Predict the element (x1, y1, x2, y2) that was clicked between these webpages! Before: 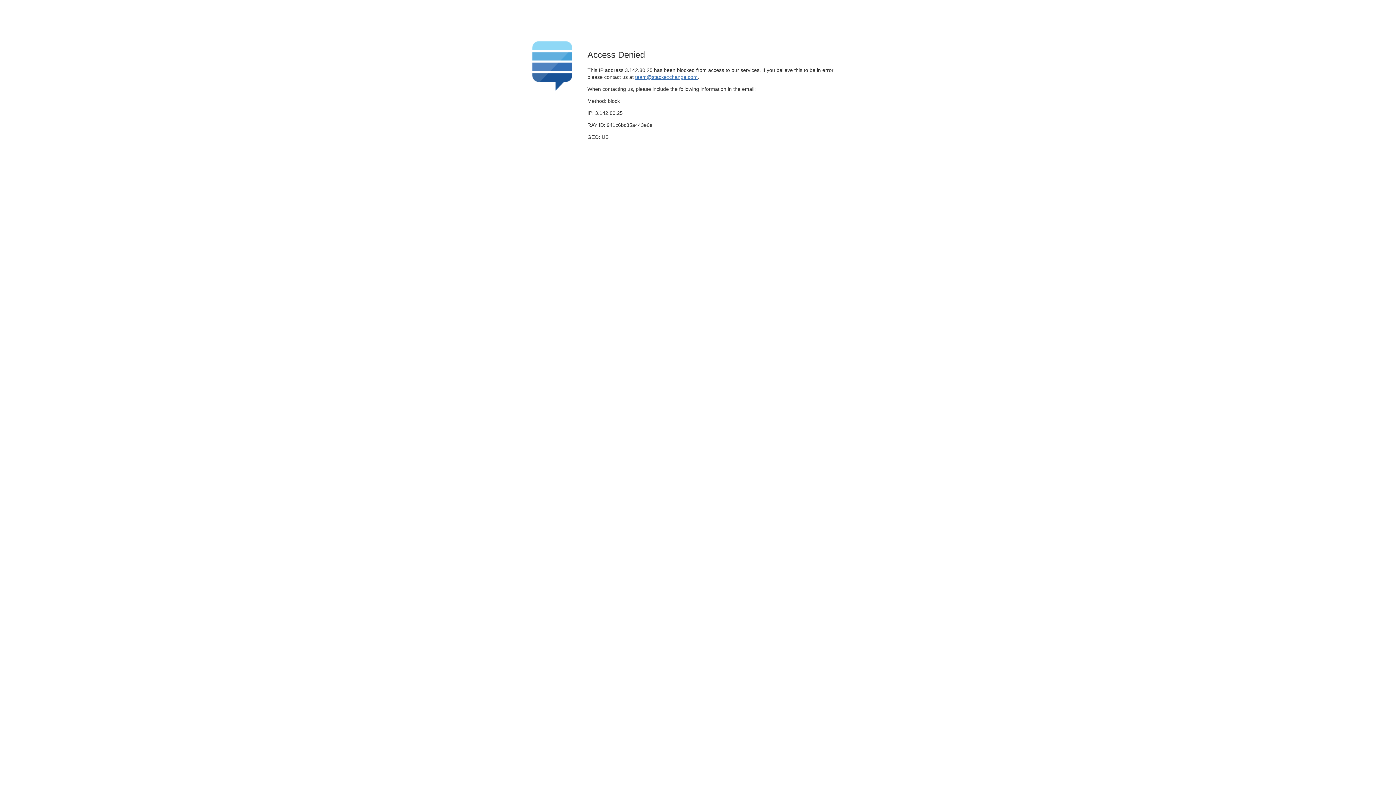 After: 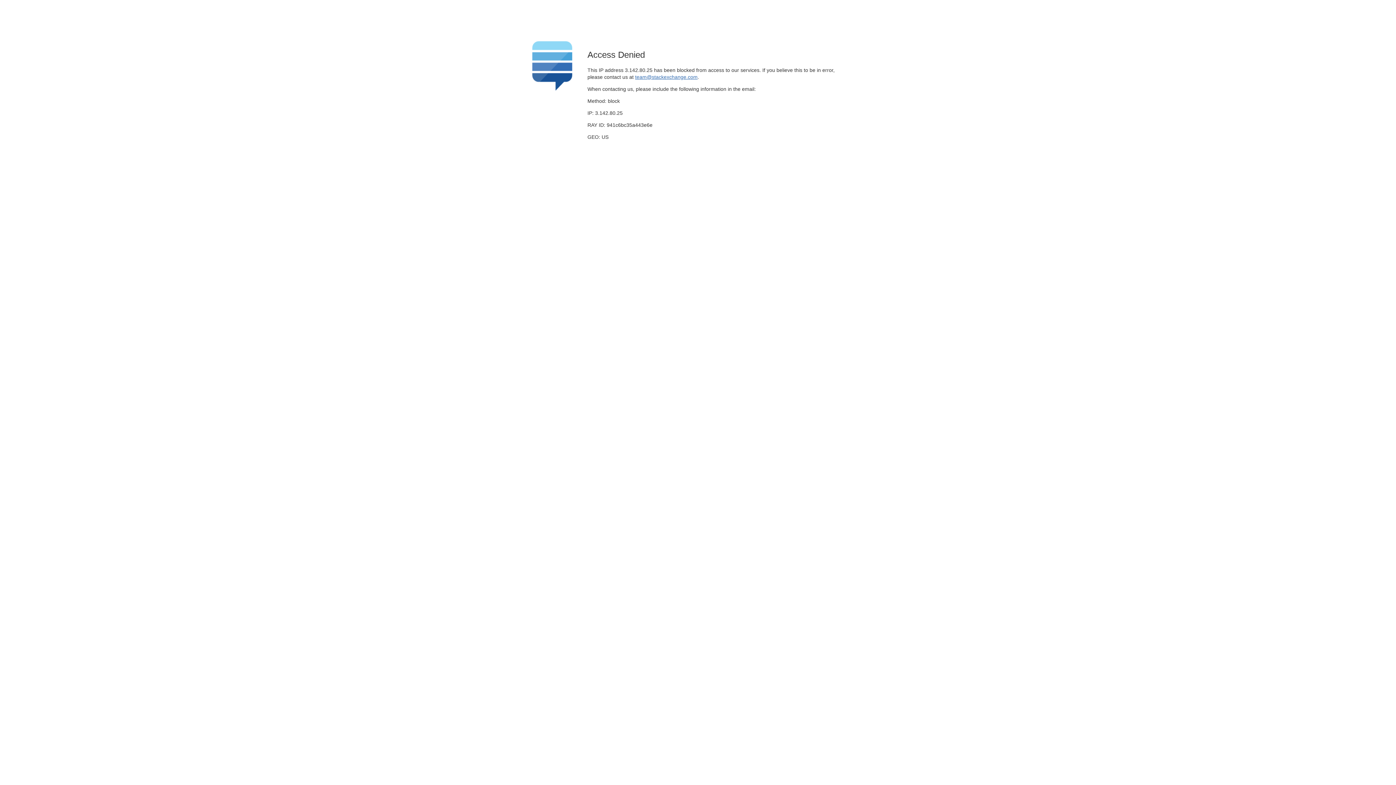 Action: bbox: (635, 74, 697, 79) label: team@stackexchange.com